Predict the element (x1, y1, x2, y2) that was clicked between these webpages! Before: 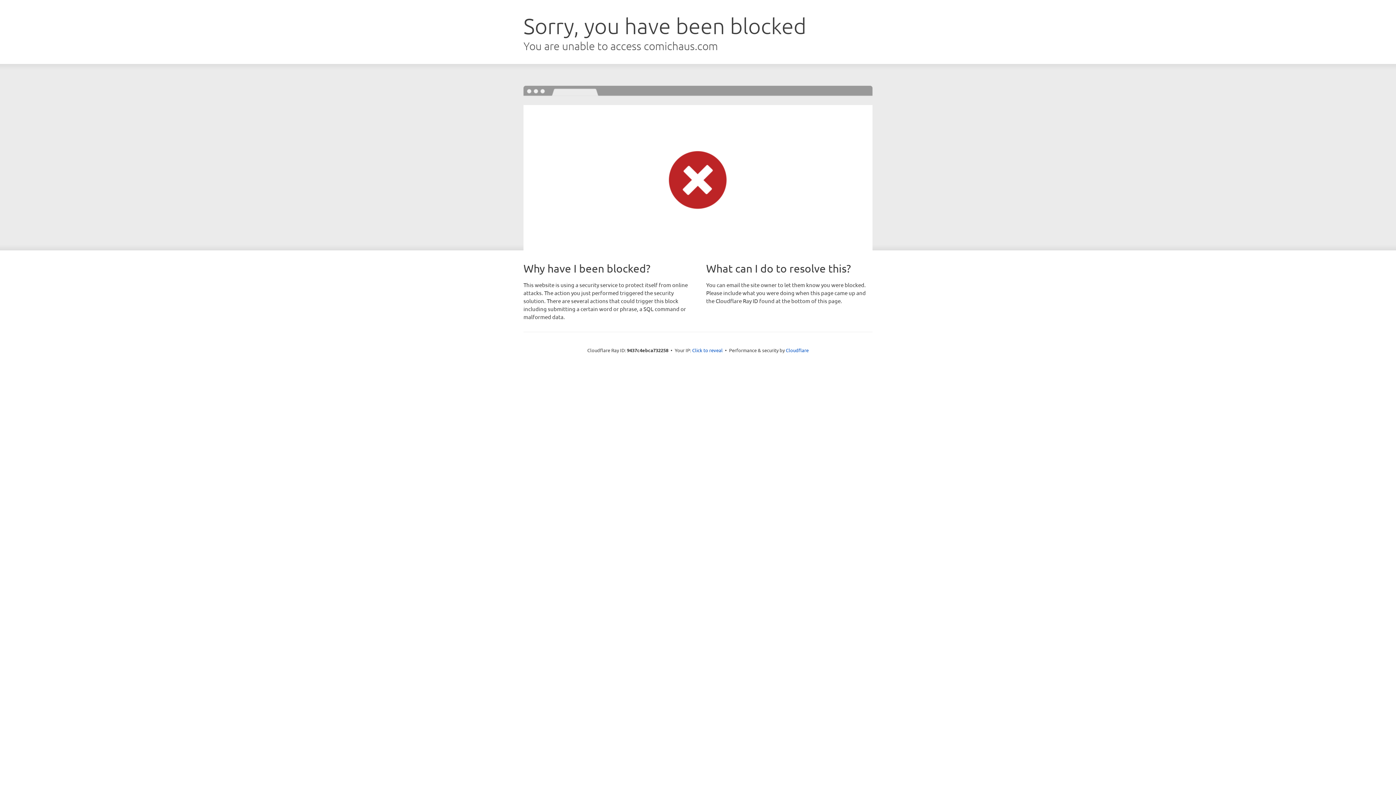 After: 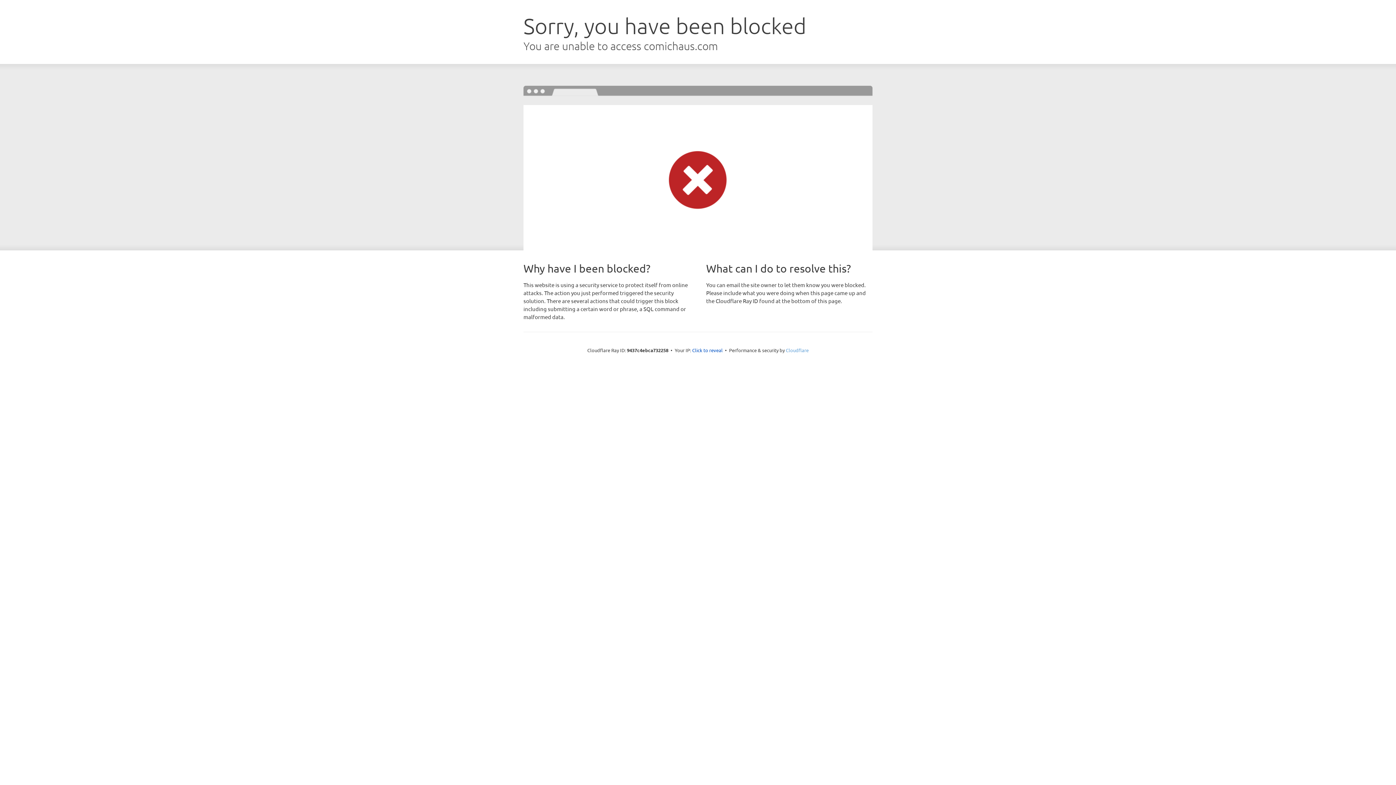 Action: label: Cloudflare bbox: (786, 347, 808, 353)